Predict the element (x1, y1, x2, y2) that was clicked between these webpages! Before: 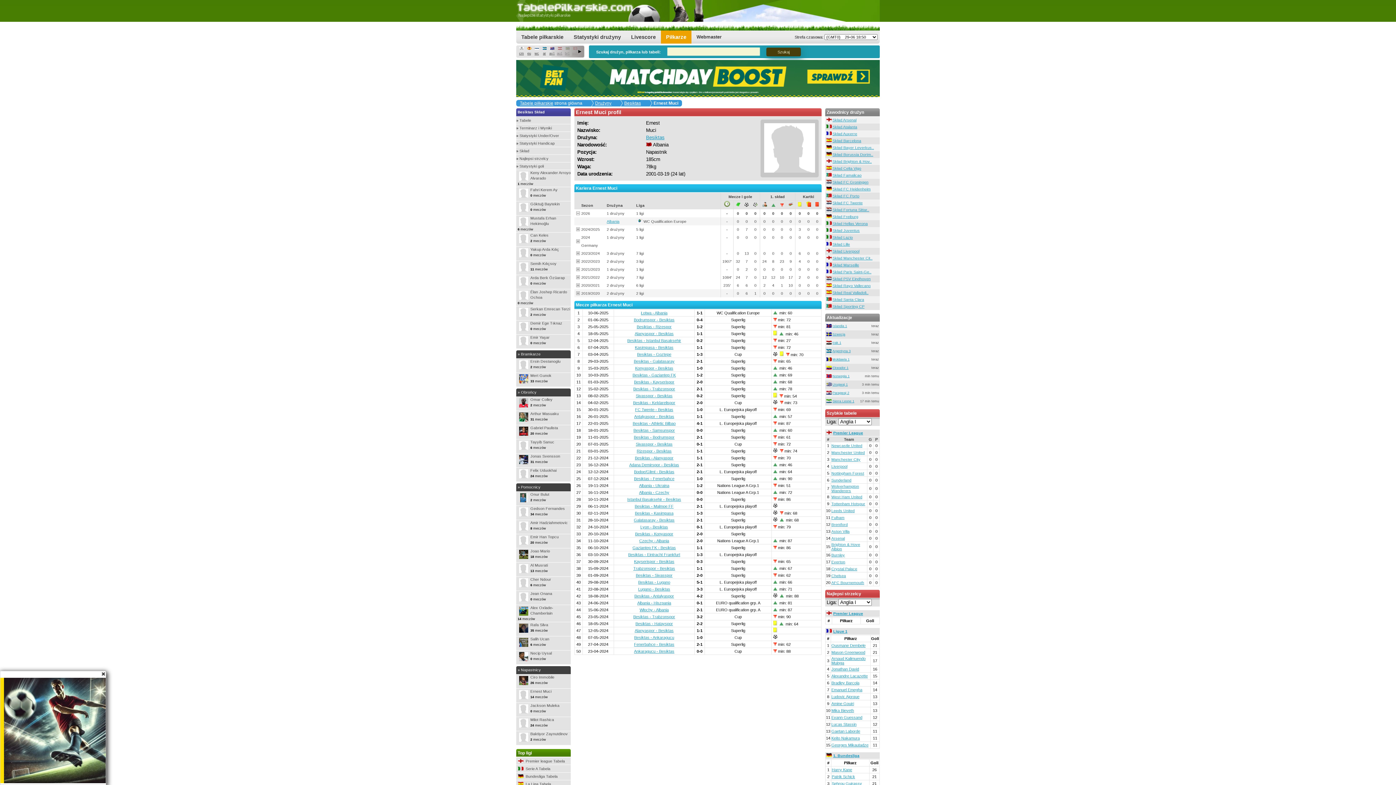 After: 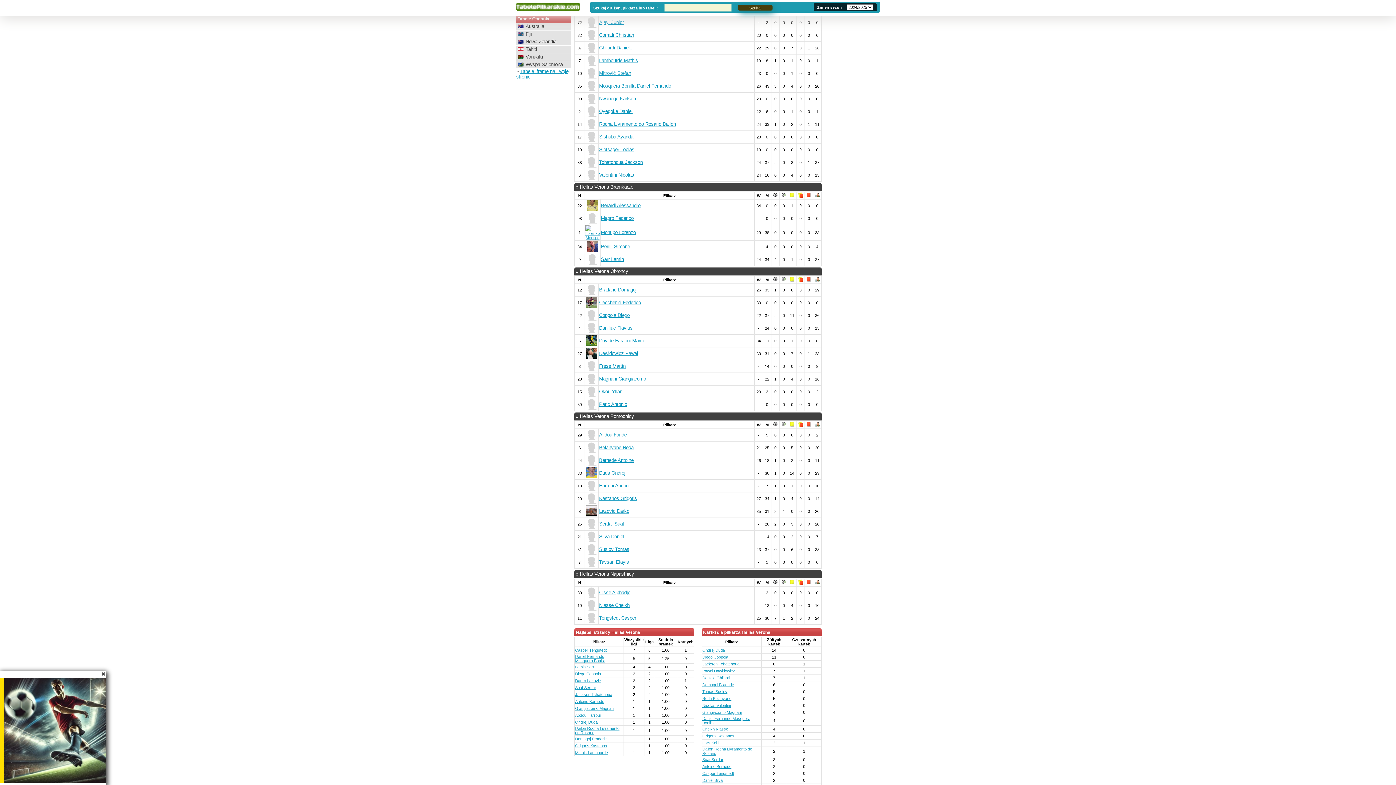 Action: label: Skład Hellas Verona bbox: (832, 221, 868, 225)